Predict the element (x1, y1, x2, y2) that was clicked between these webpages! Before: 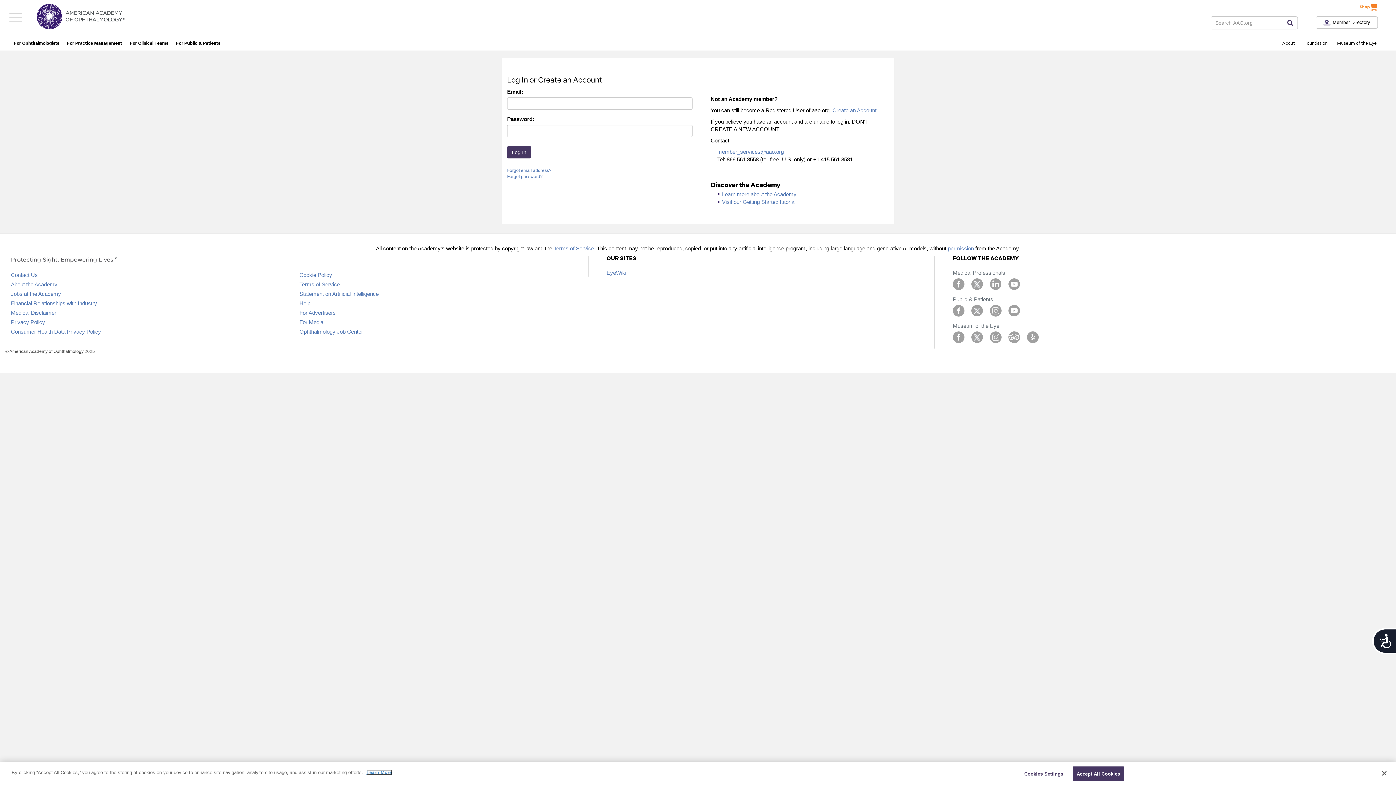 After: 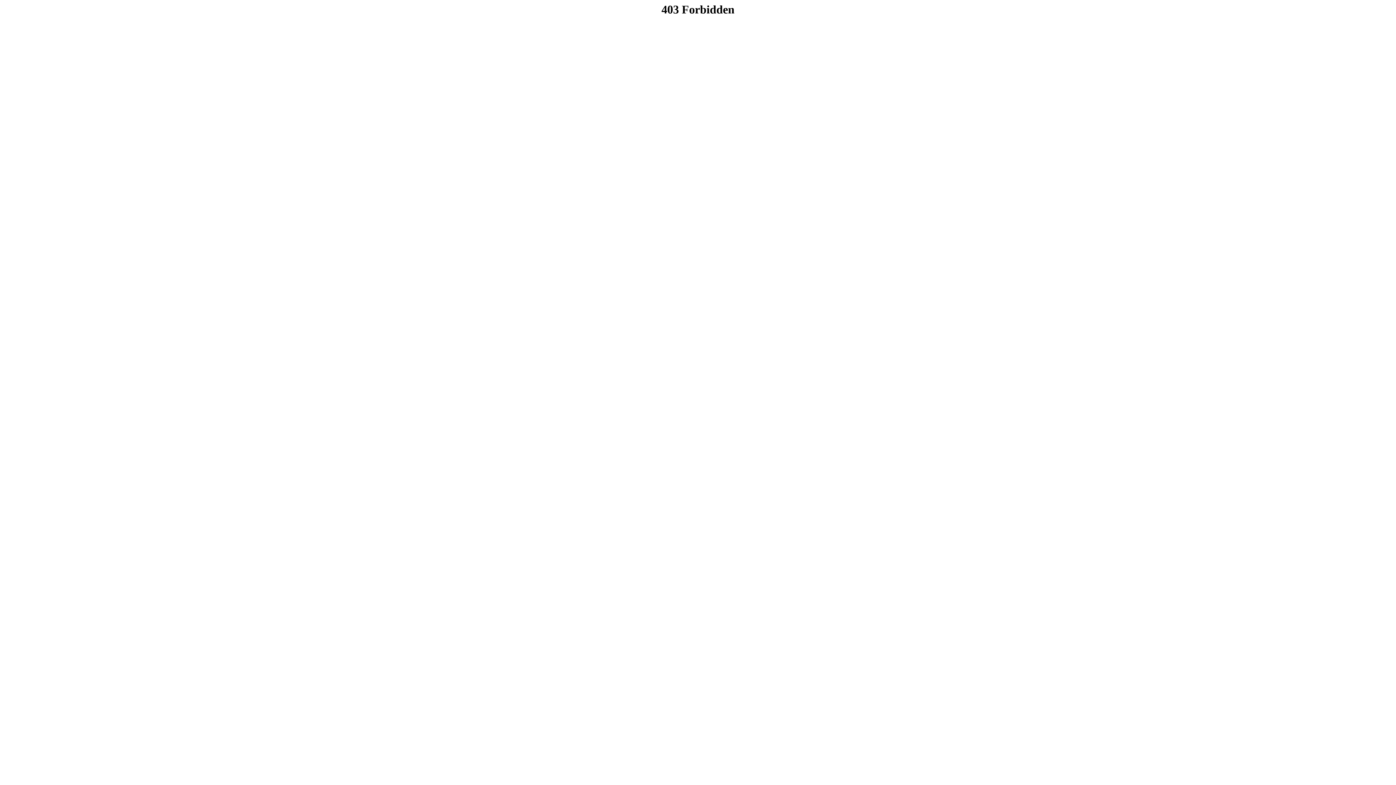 Action: bbox: (299, 309, 335, 316) label: For Advertisers